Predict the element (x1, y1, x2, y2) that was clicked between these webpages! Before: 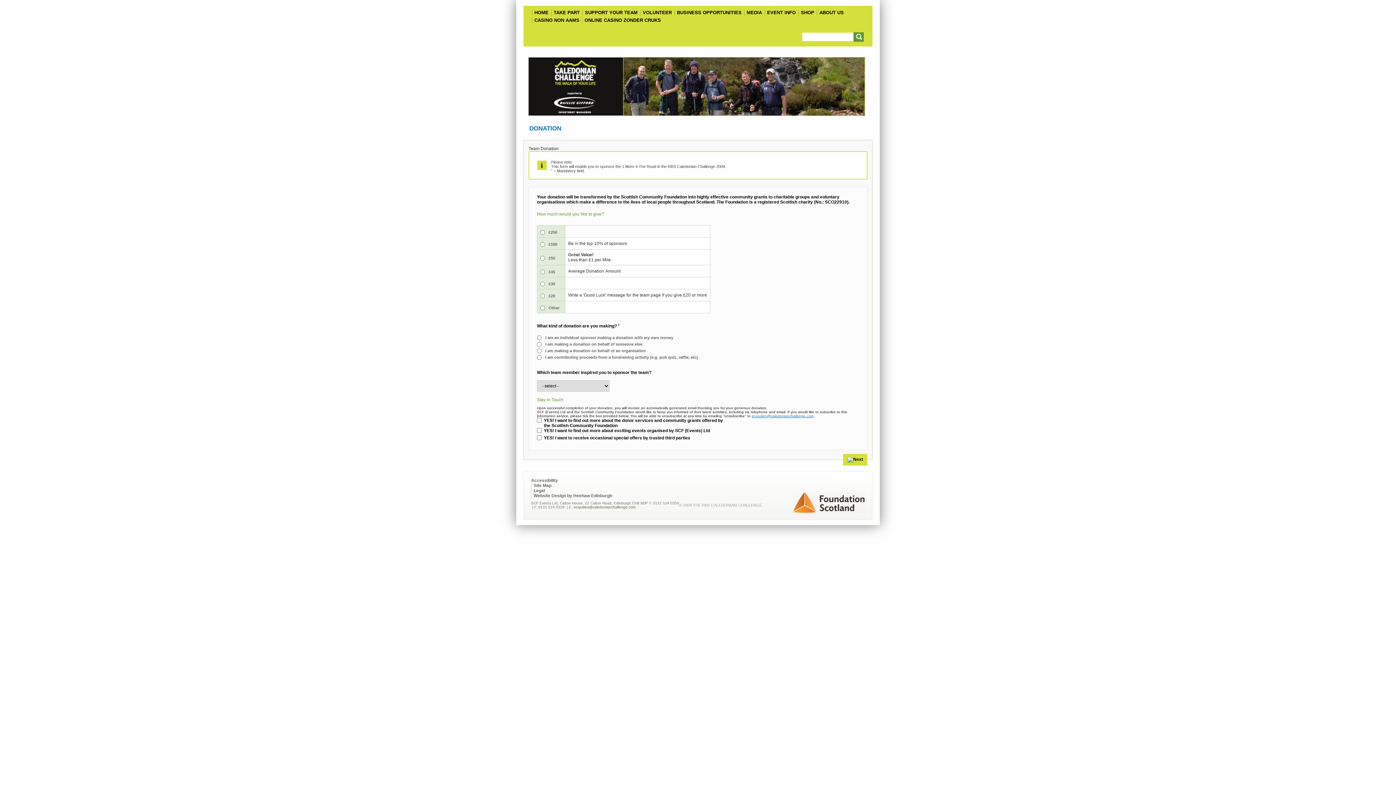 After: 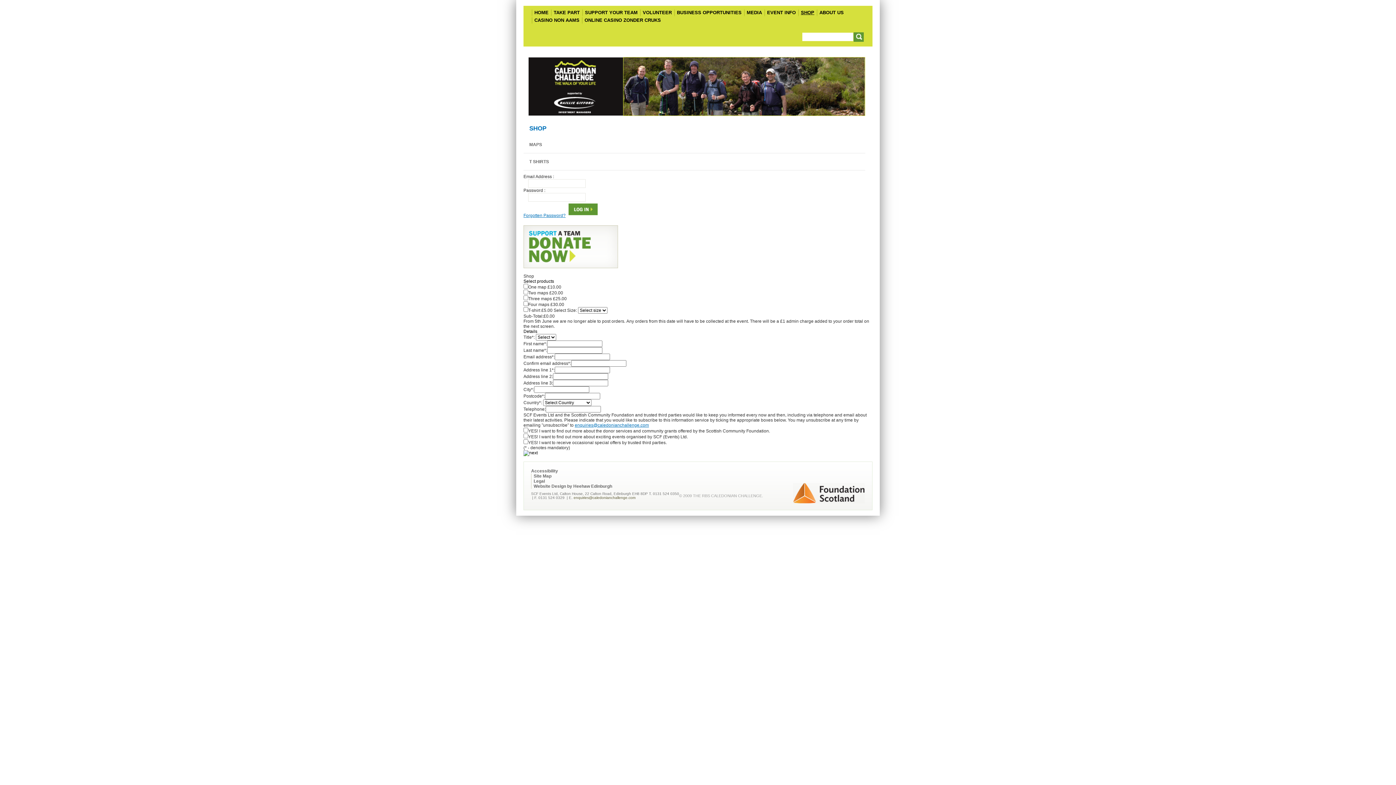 Action: bbox: (799, 9, 816, 16) label: SHOP